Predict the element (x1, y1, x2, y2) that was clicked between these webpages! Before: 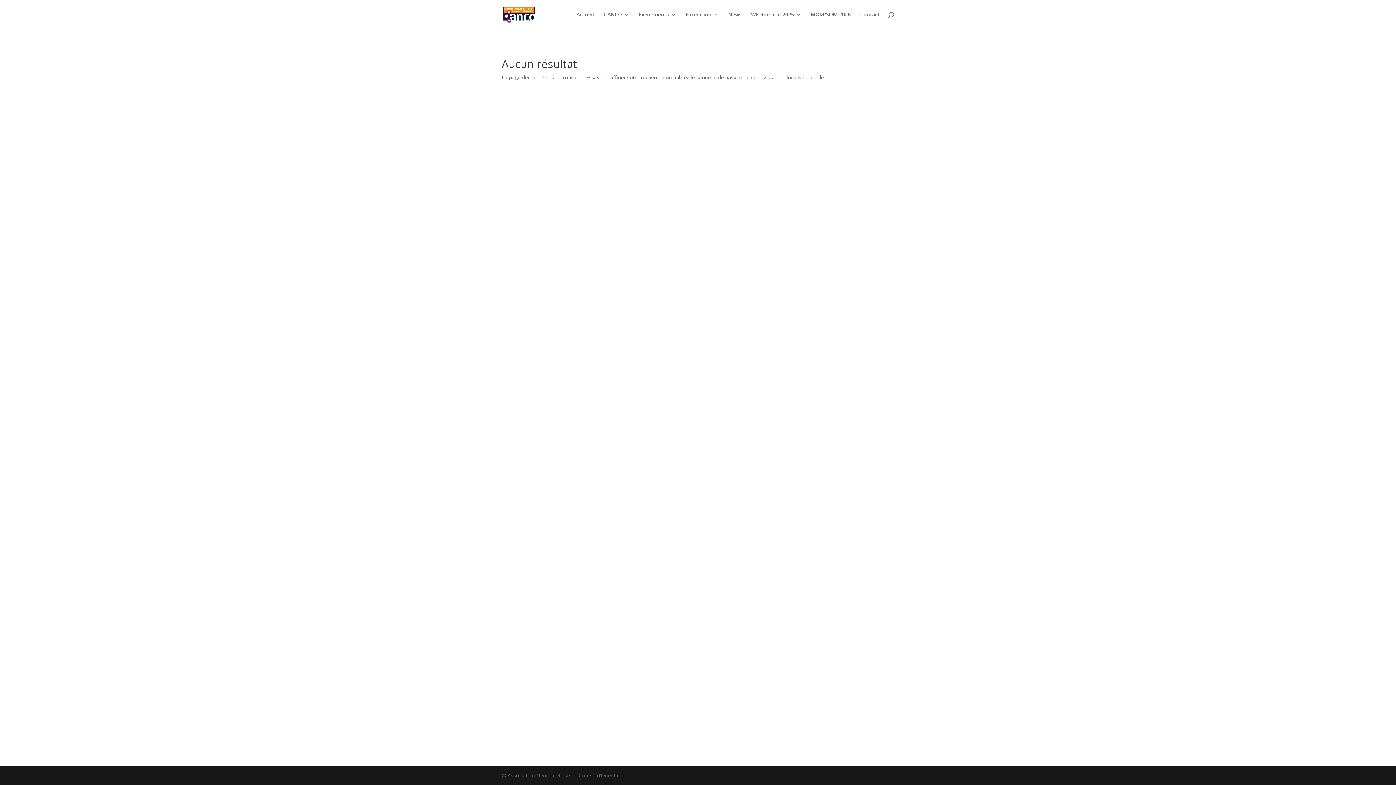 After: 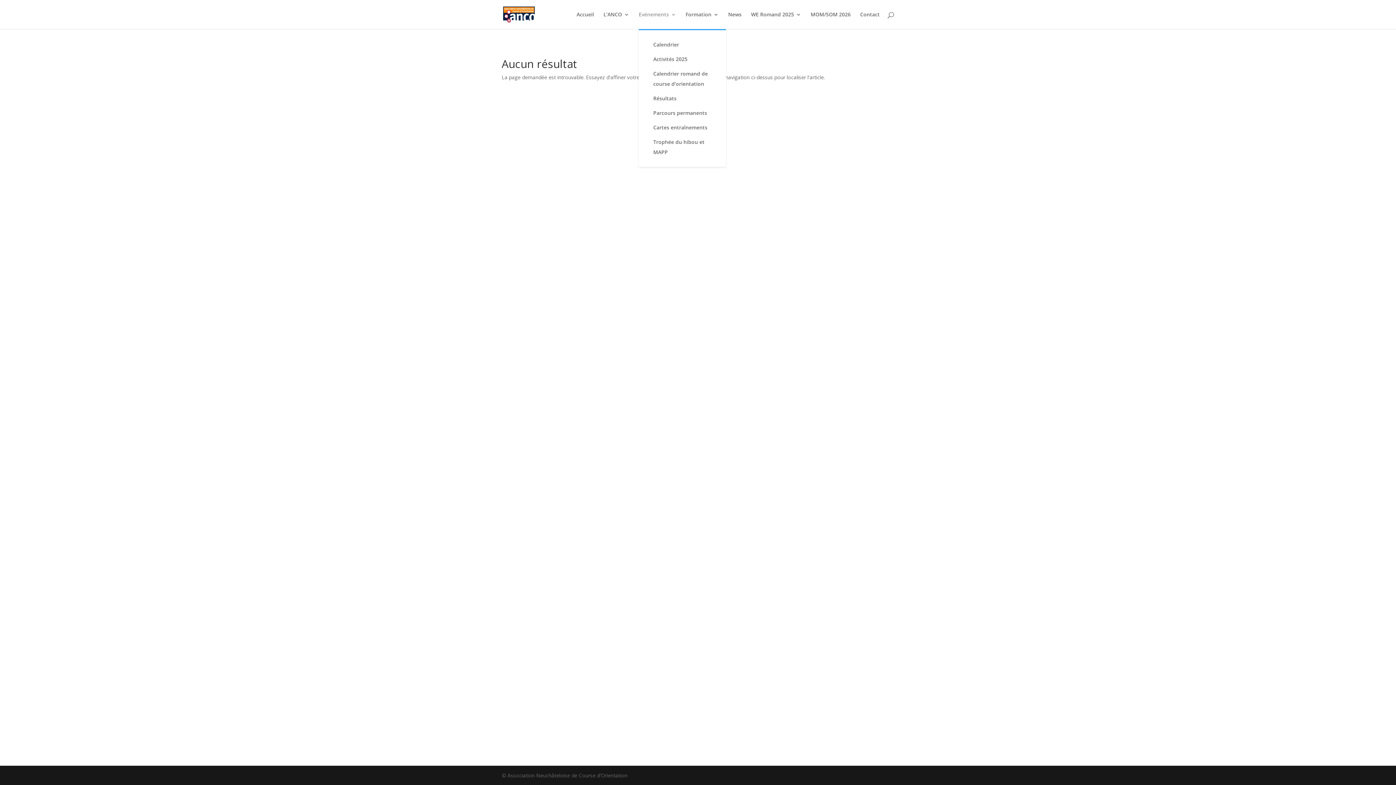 Action: label: Evénements bbox: (638, 12, 676, 29)